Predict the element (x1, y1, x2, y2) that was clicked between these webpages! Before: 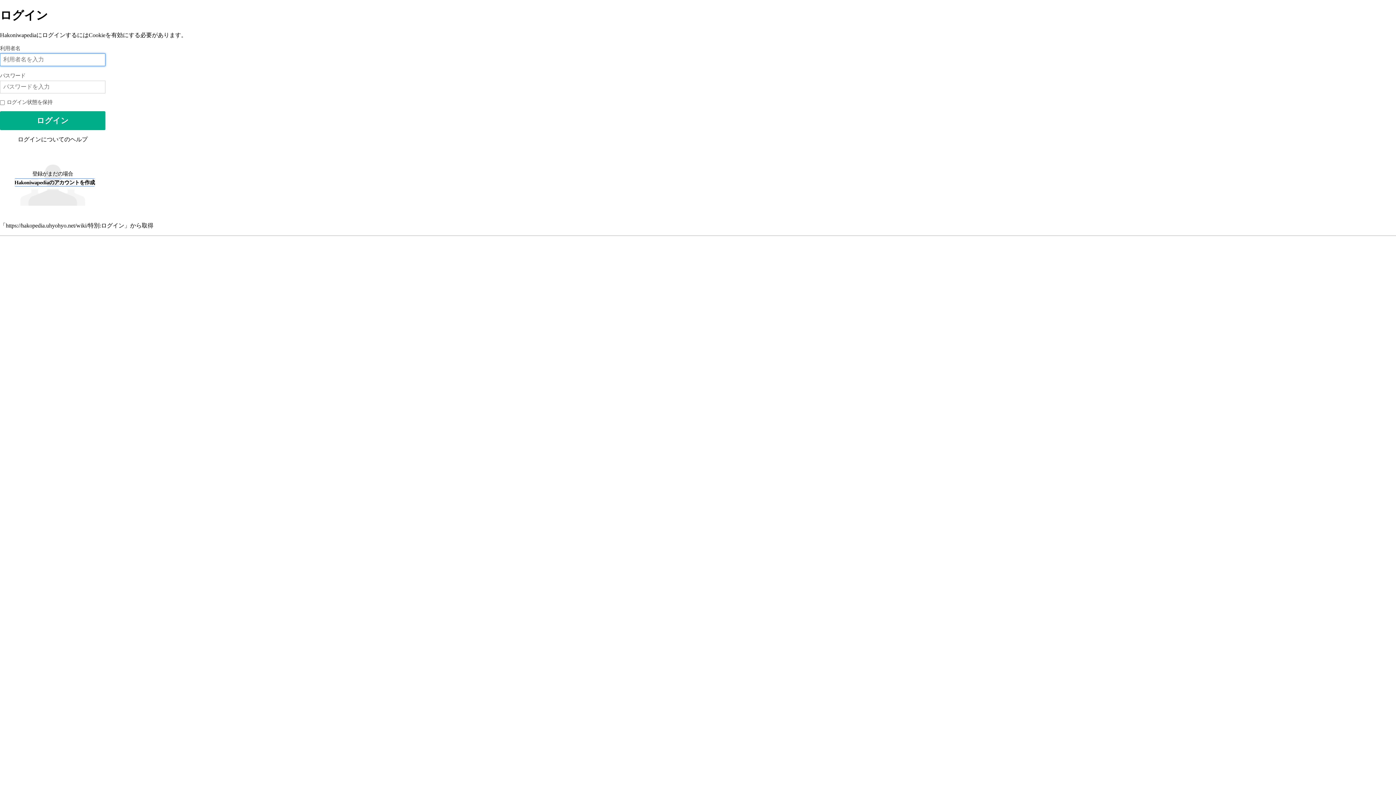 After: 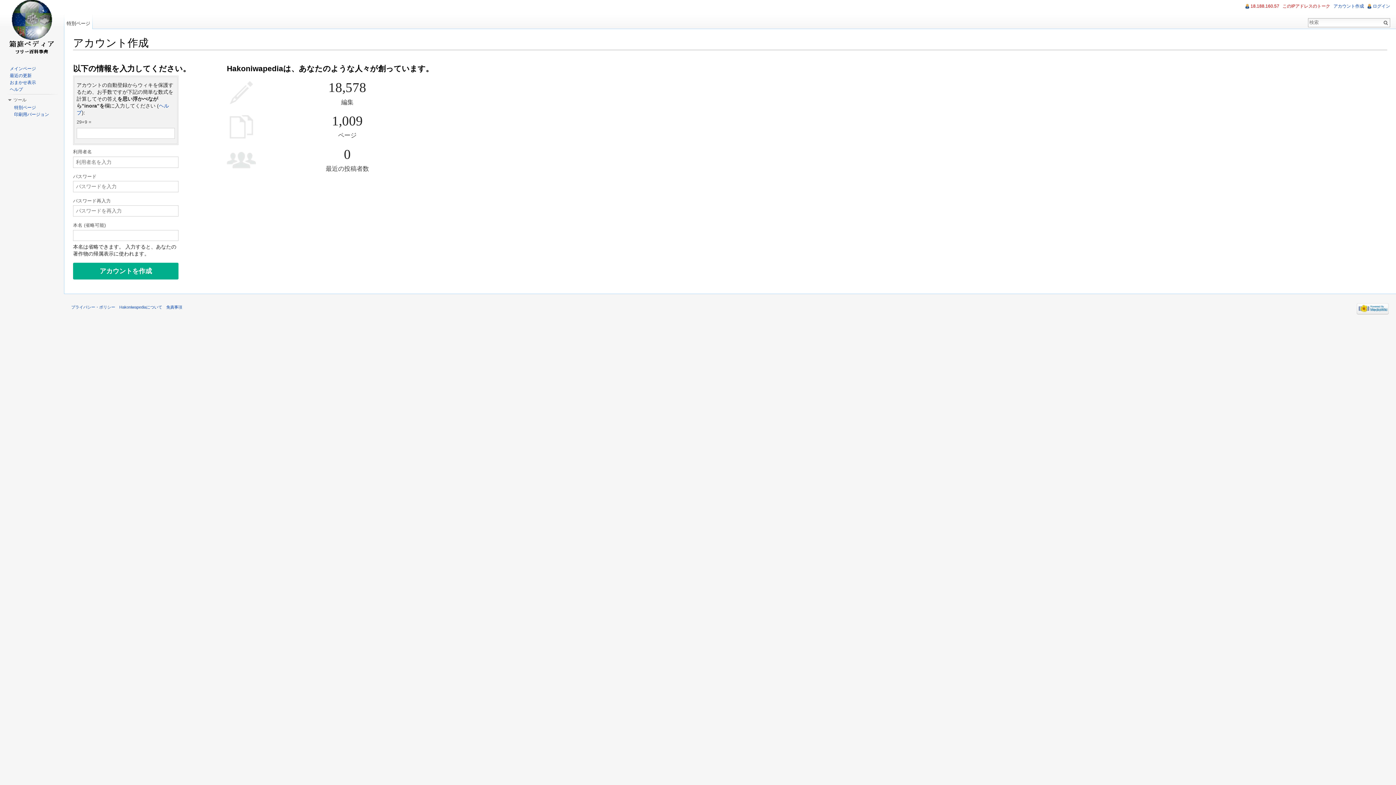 Action: bbox: (14, 178, 94, 186) label: Hakoniwapediaのアカウントを作成